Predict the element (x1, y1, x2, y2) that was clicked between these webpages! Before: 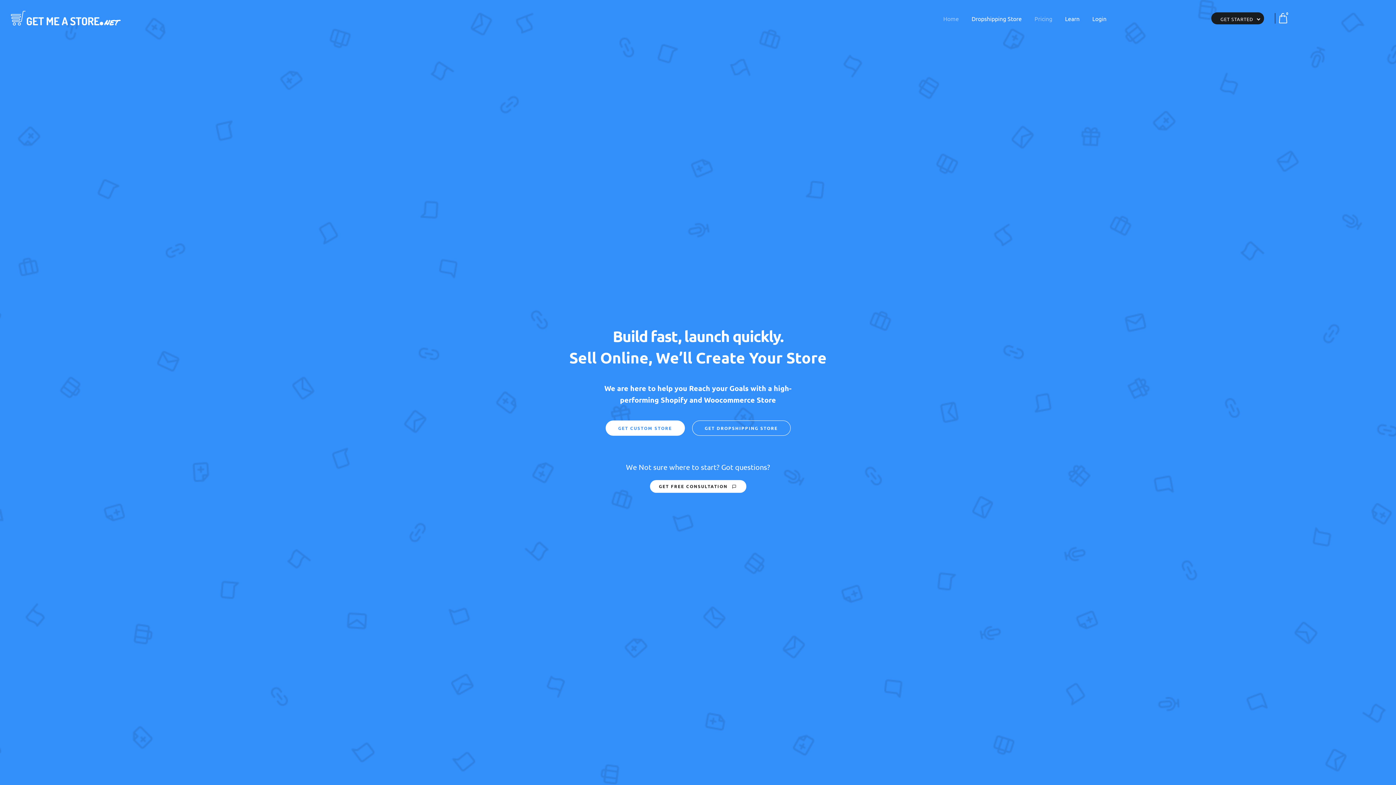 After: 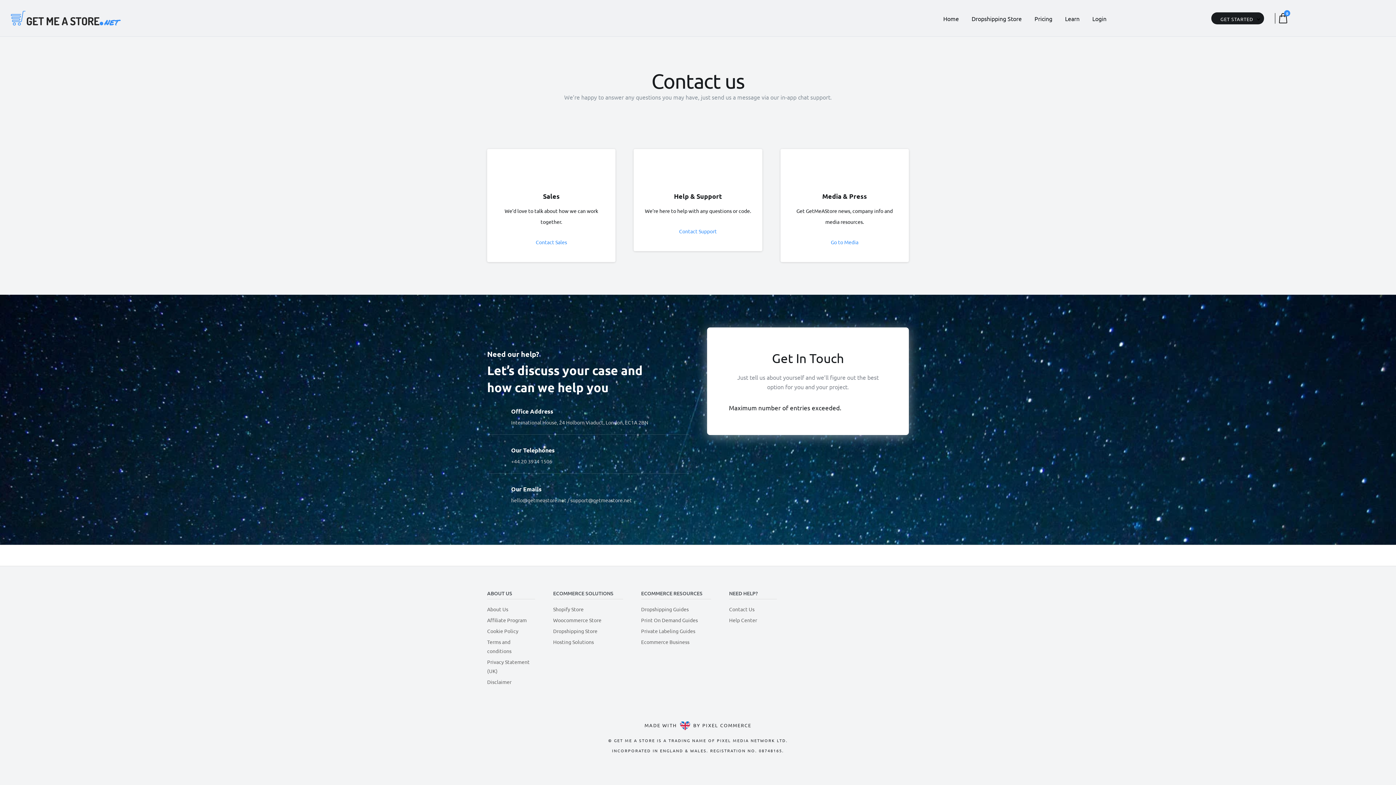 Action: bbox: (650, 480, 746, 493) label: Get free consultation